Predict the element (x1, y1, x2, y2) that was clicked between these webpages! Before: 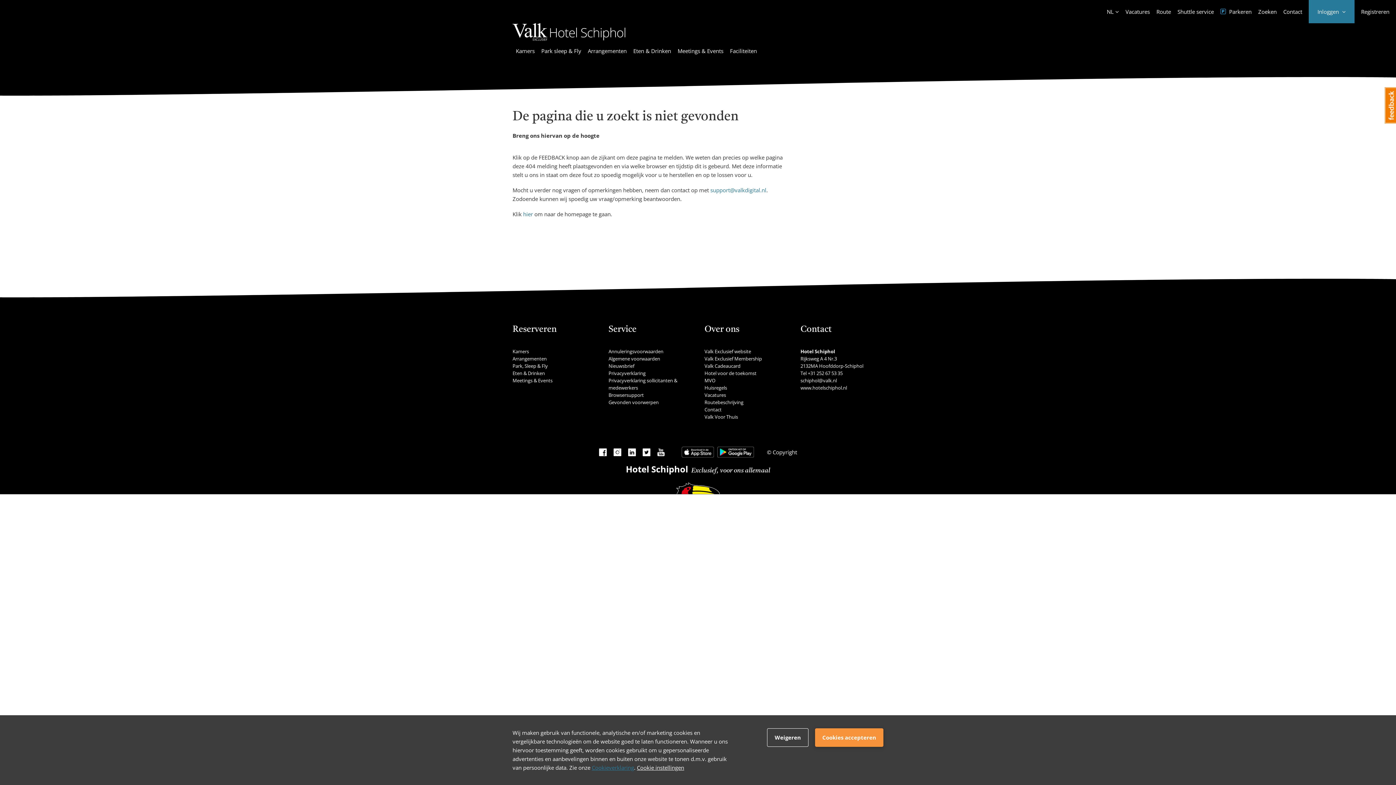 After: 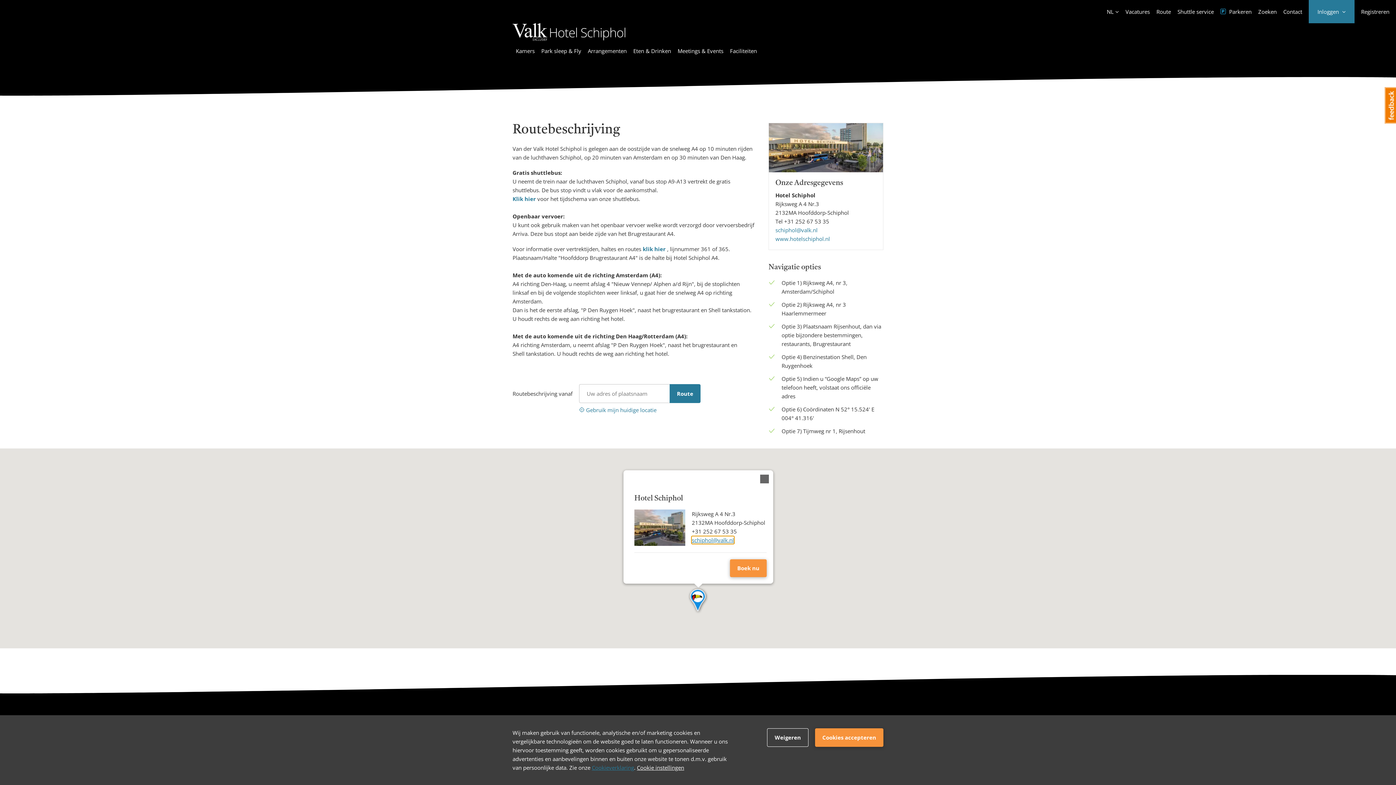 Action: label: Routebeschrijving bbox: (704, 399, 743, 405)